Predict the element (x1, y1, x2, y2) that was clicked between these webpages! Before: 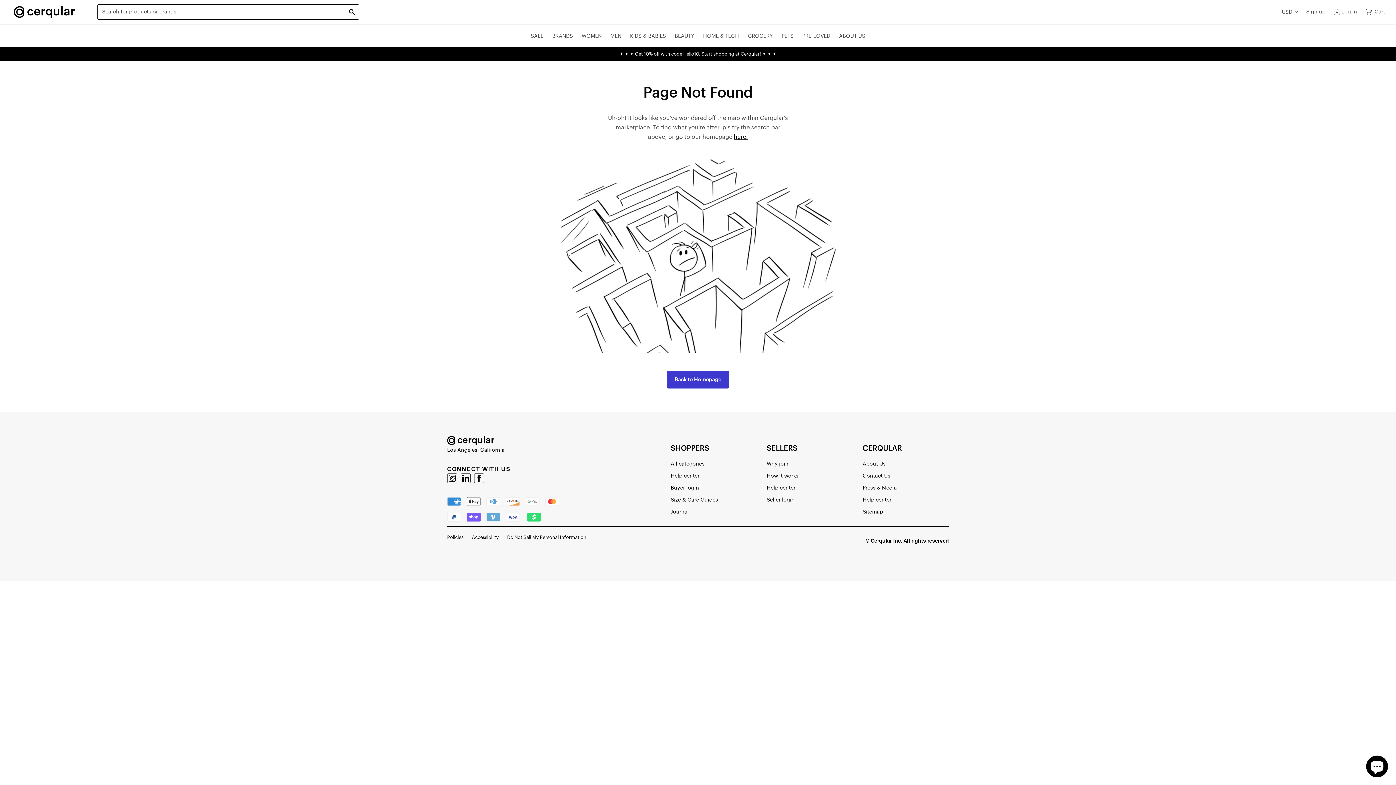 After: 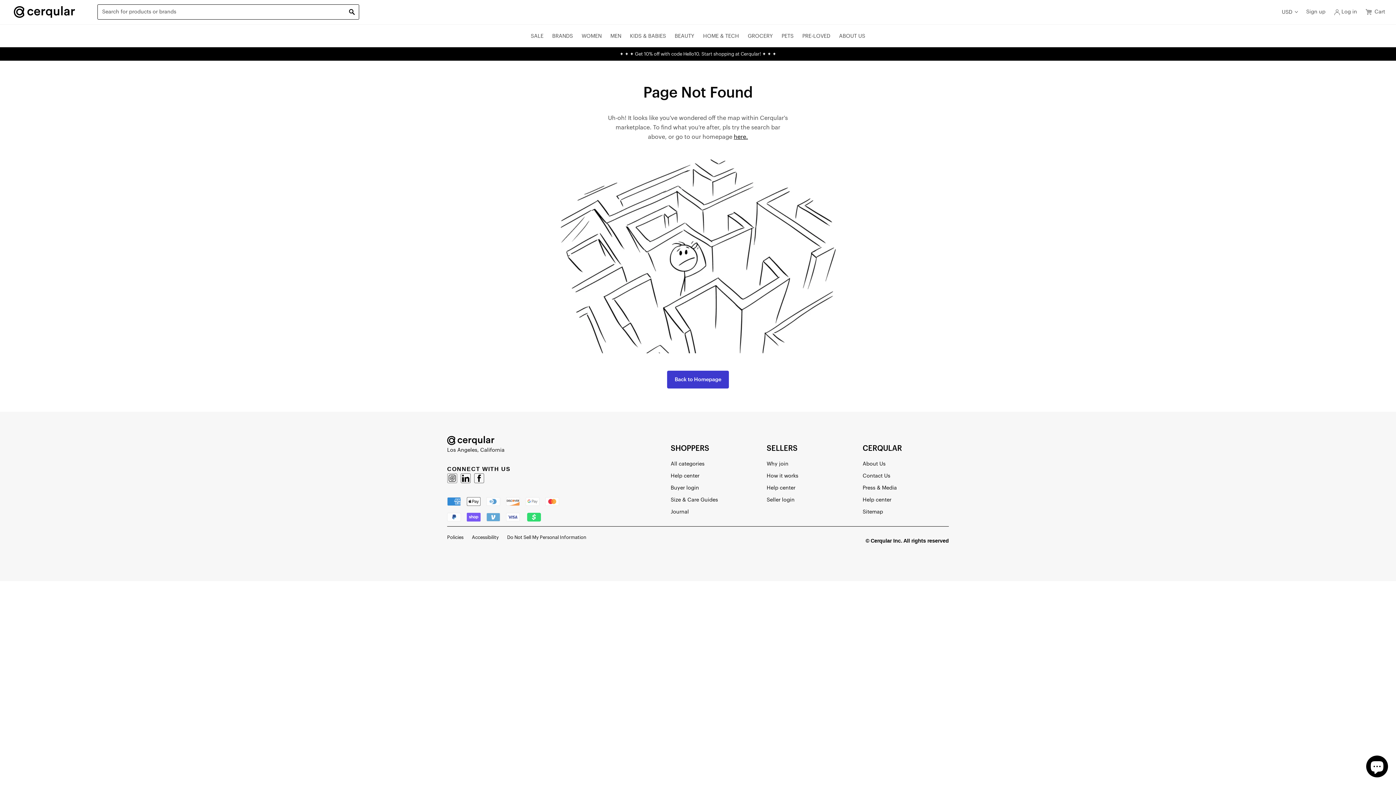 Action: bbox: (447, 474, 457, 480)